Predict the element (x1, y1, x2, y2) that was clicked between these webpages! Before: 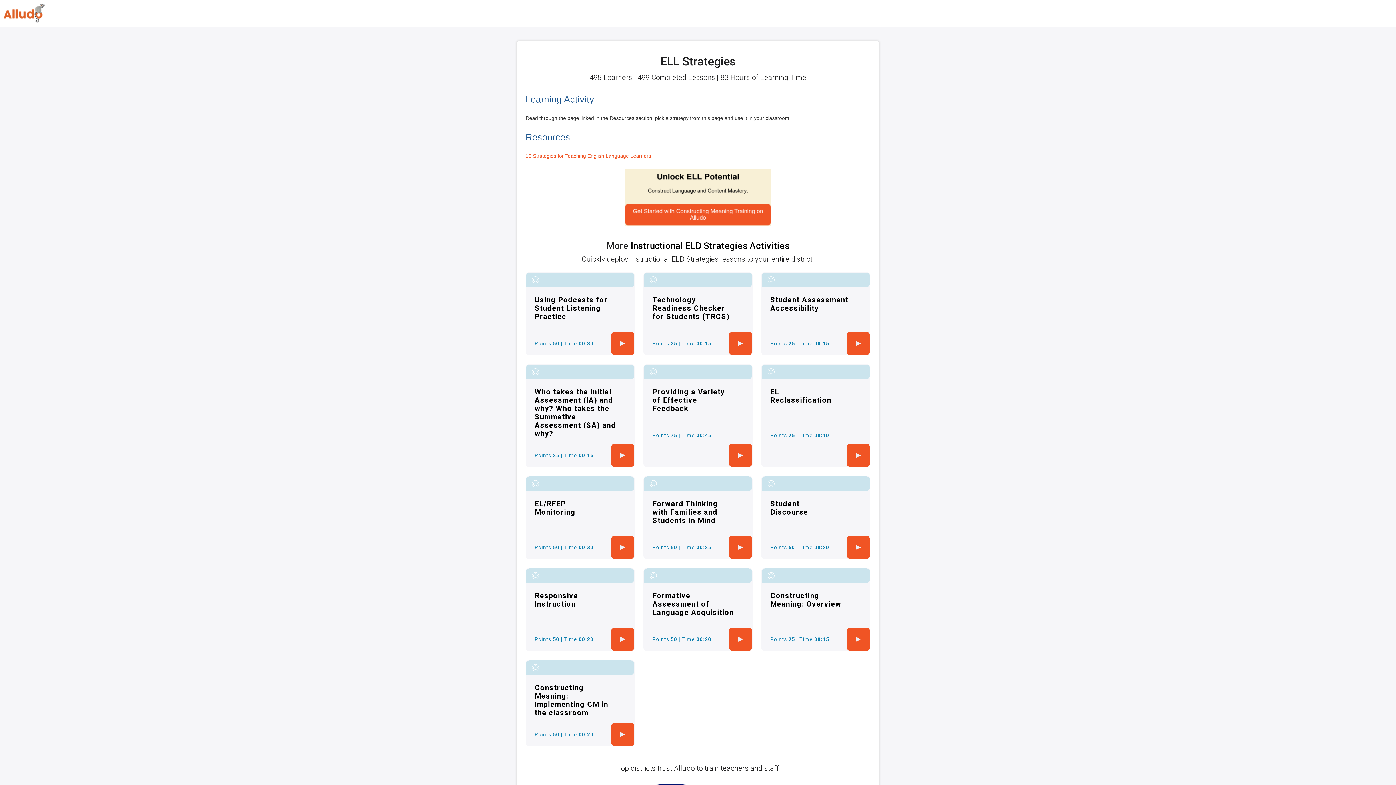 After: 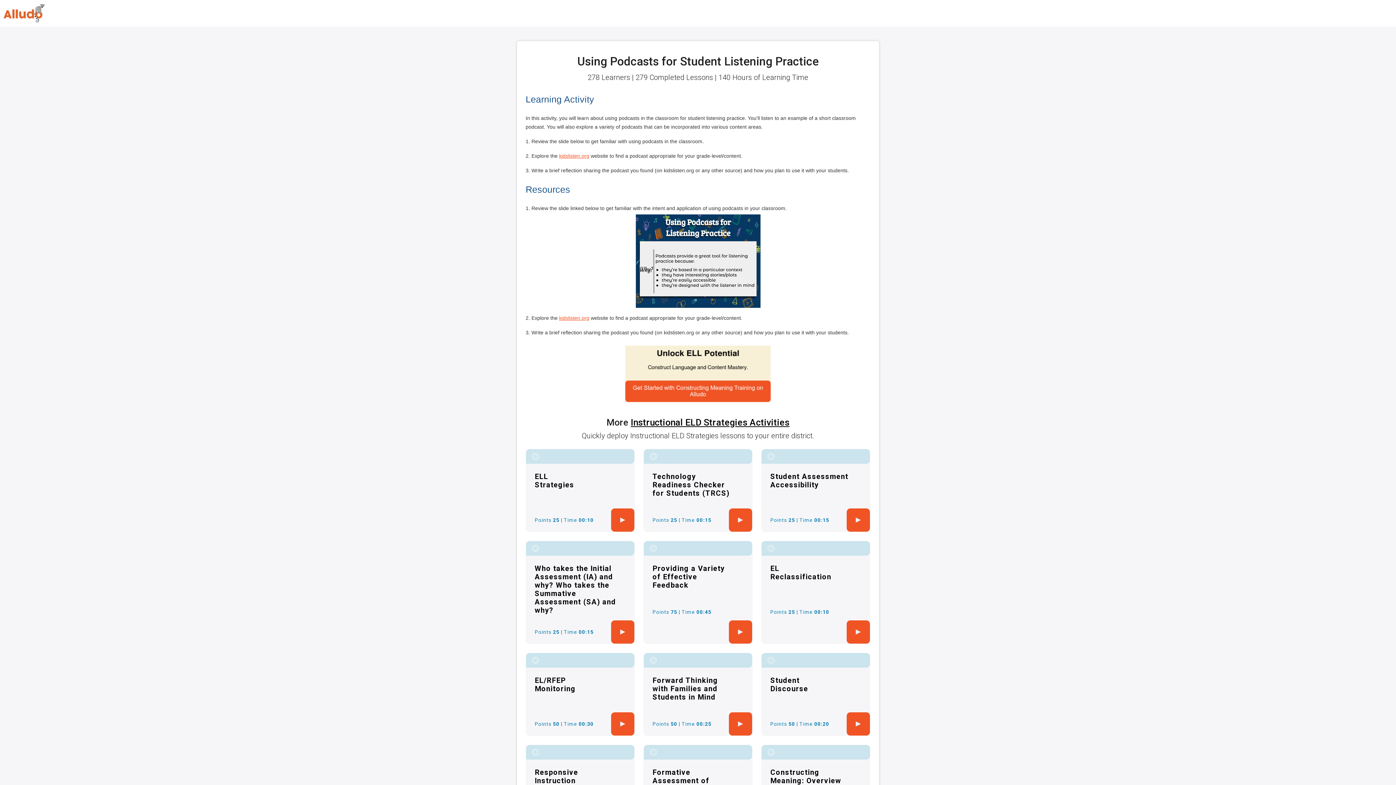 Action: label: Using Podcasts for Student Listening Practice bbox: (534, 295, 607, 321)